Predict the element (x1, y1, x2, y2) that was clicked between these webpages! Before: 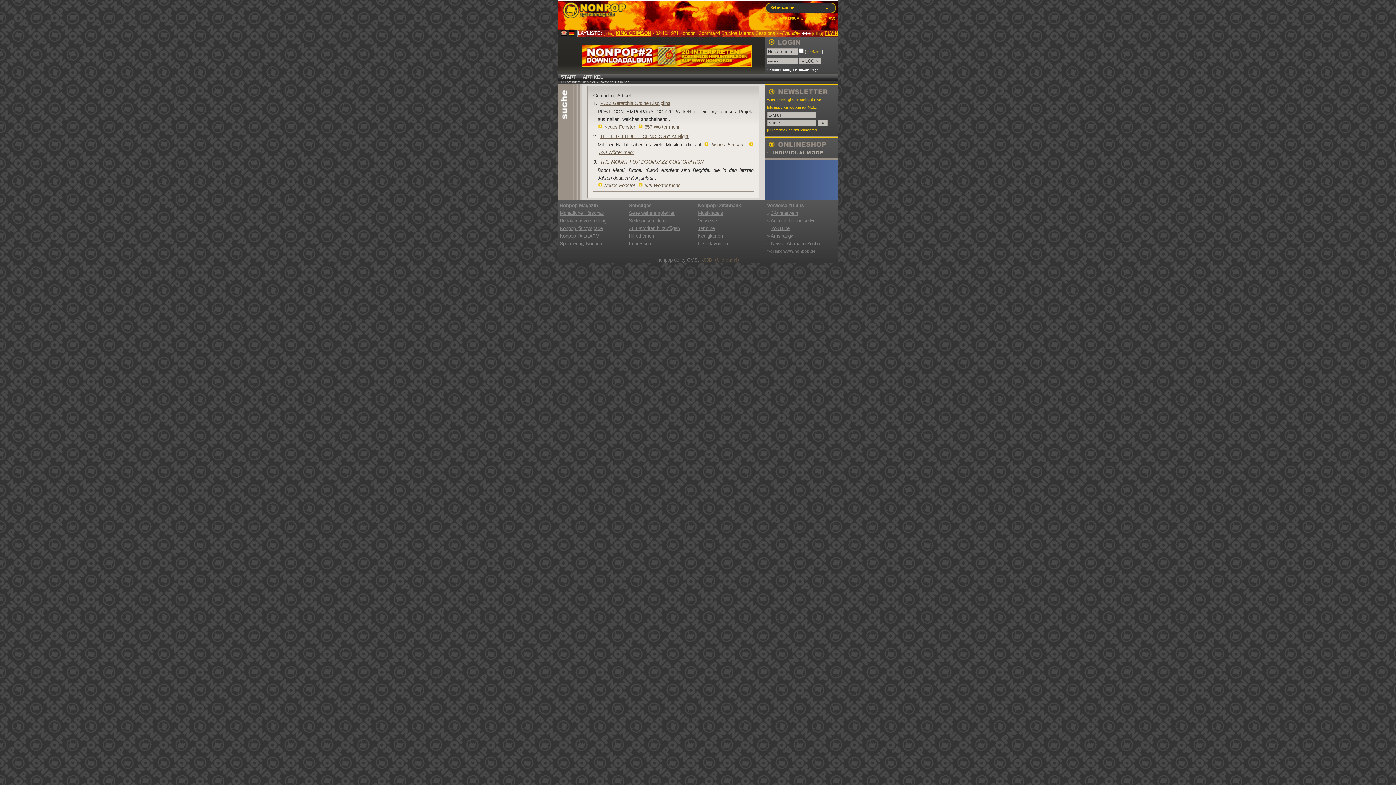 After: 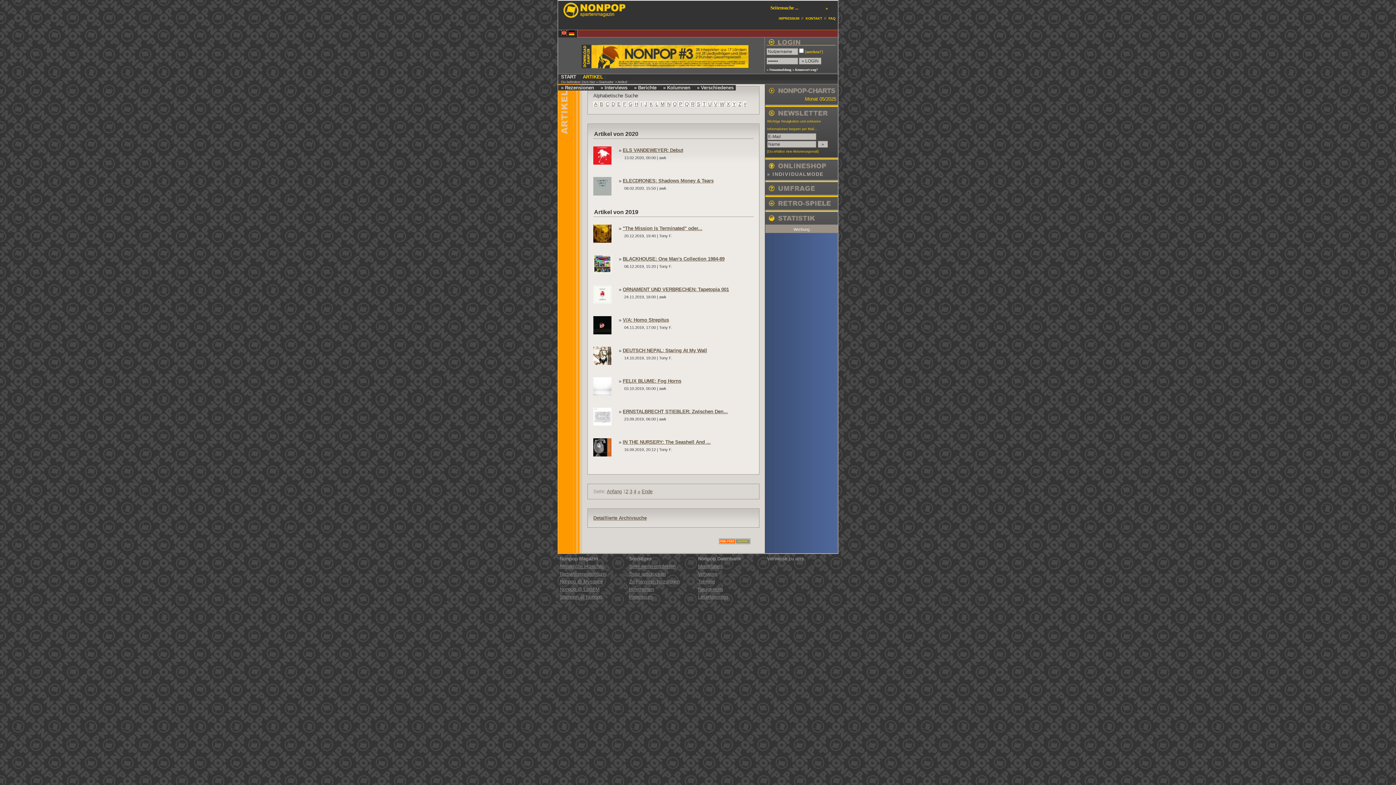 Action: bbox: (580, 74, 605, 79) label: ARTIKEL